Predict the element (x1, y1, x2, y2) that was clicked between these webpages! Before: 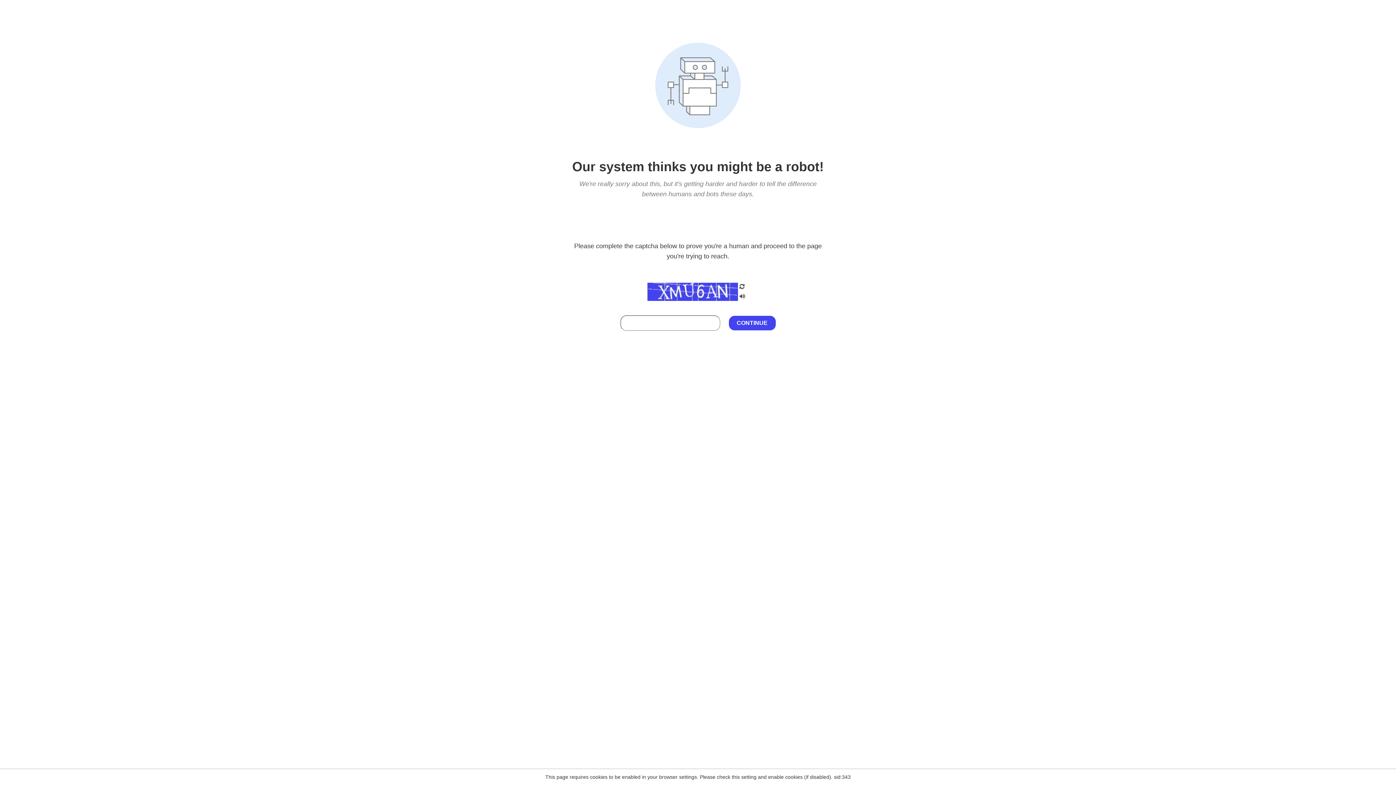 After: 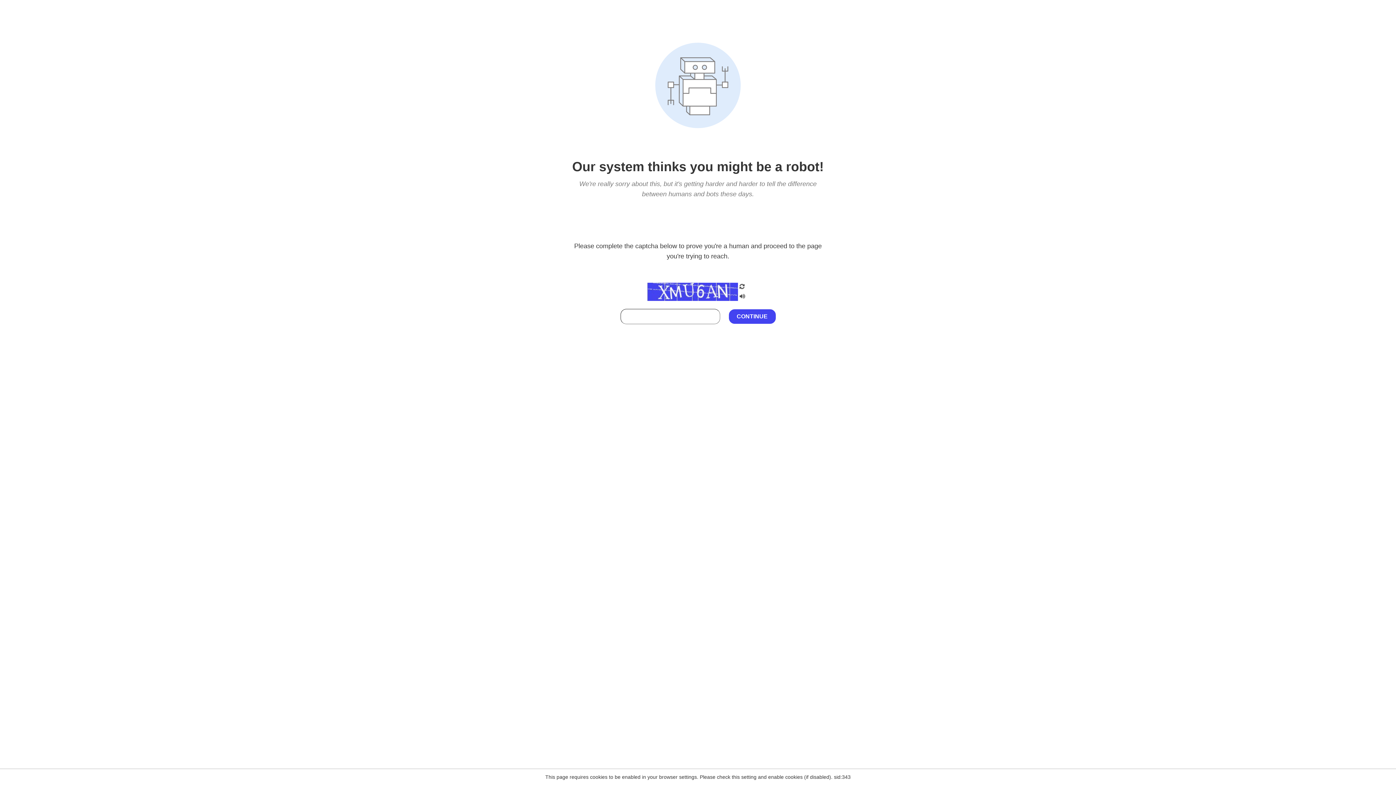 Action: bbox: (738, 212, 746, 219)